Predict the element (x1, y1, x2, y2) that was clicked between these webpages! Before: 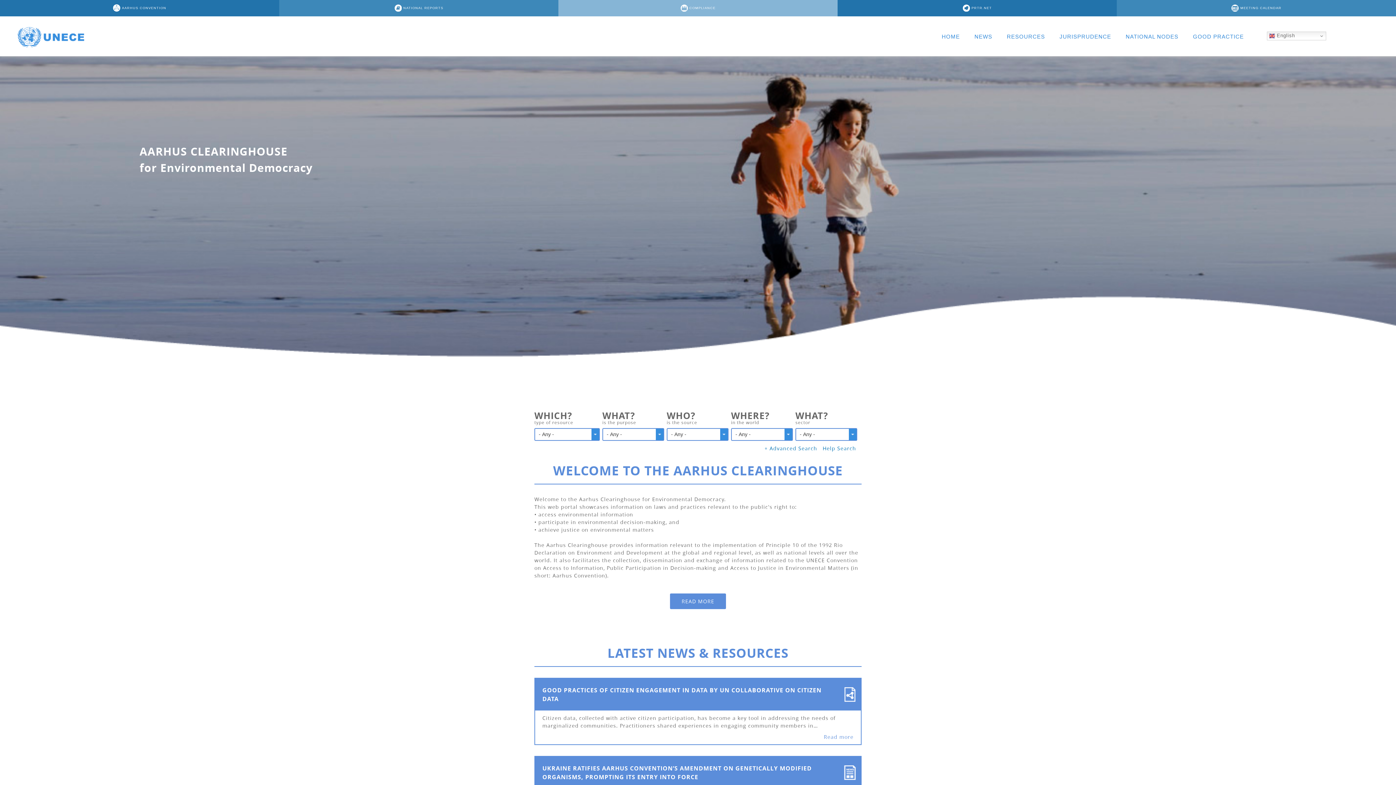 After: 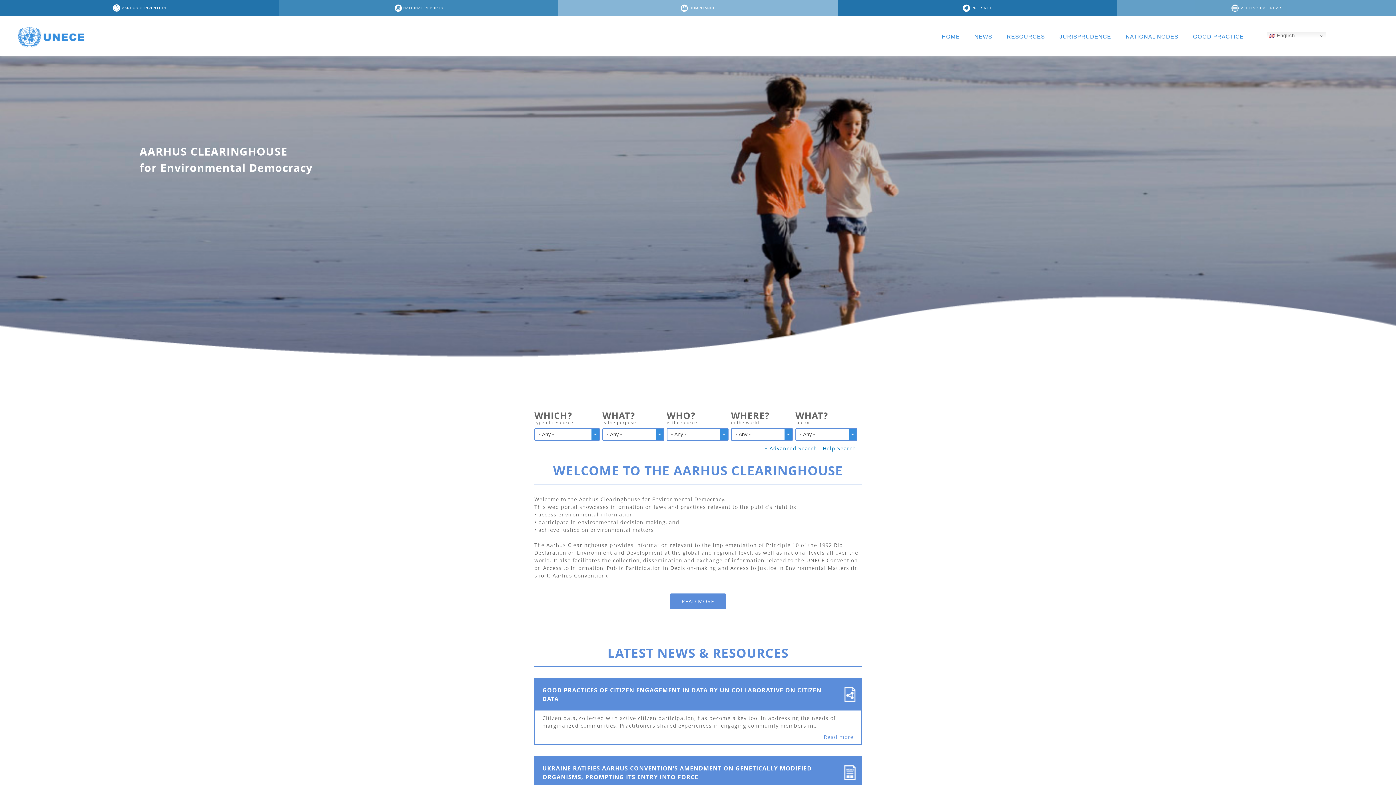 Action: label: MEETING CALENDAR bbox: (1240, 6, 1281, 9)